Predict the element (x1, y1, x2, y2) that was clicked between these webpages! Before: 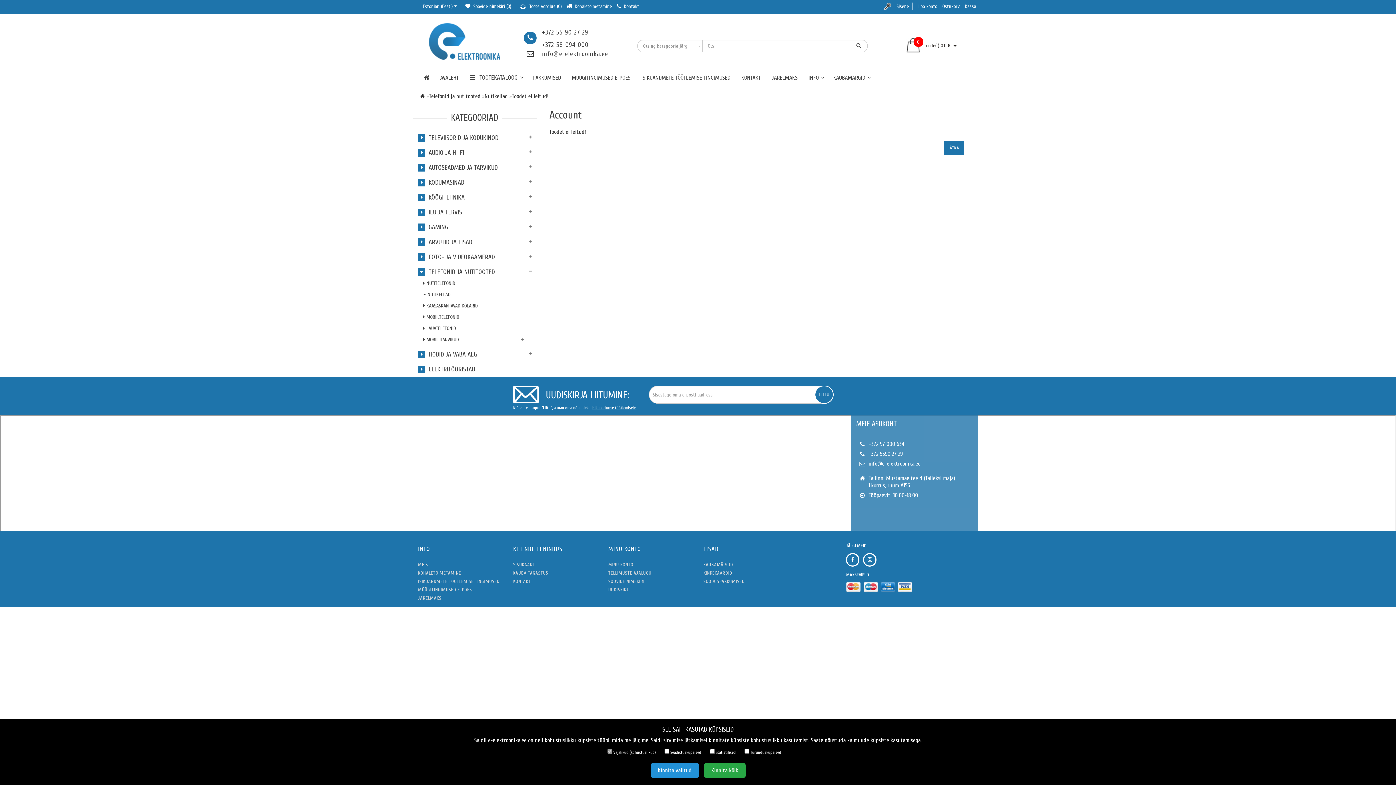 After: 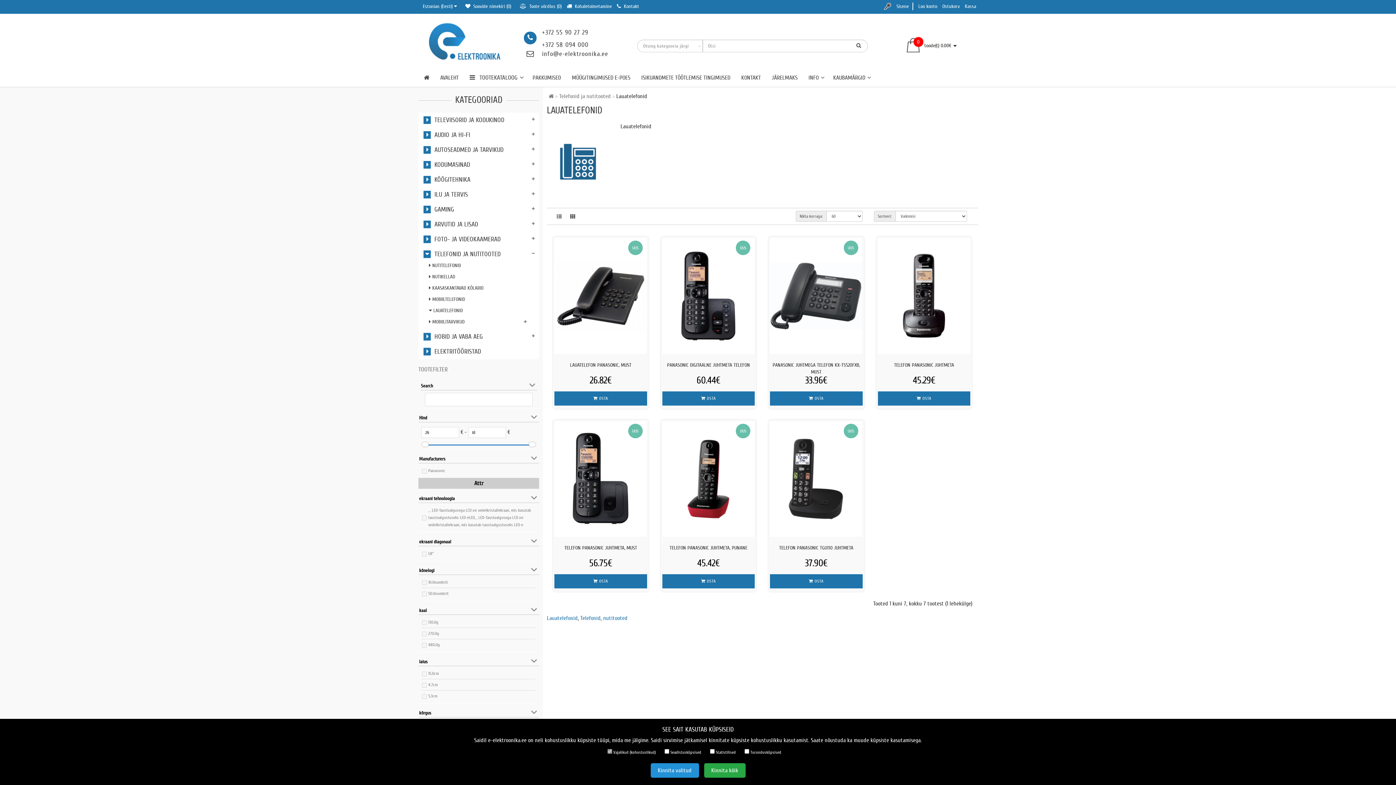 Action: bbox: (423, 324, 517, 333) label:  LAUATELEFONID